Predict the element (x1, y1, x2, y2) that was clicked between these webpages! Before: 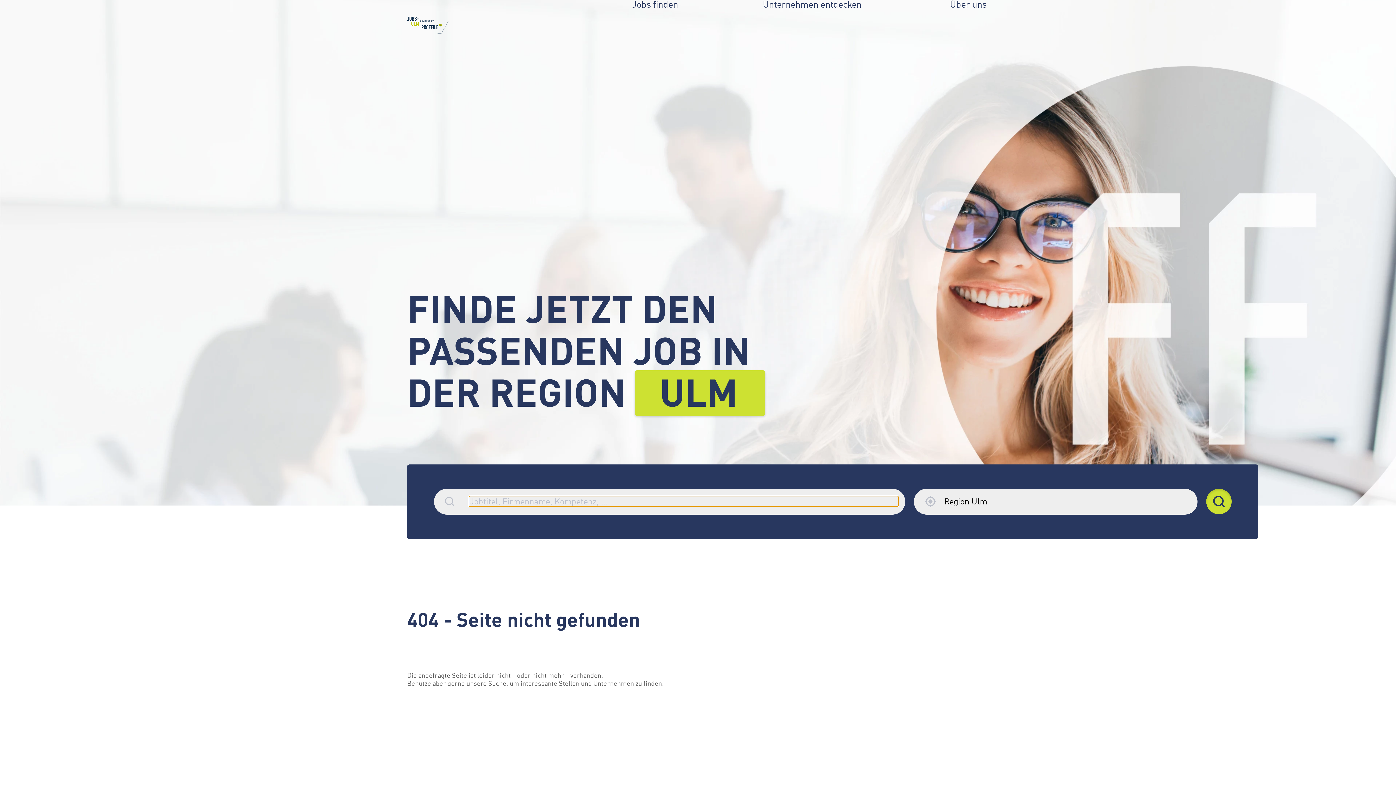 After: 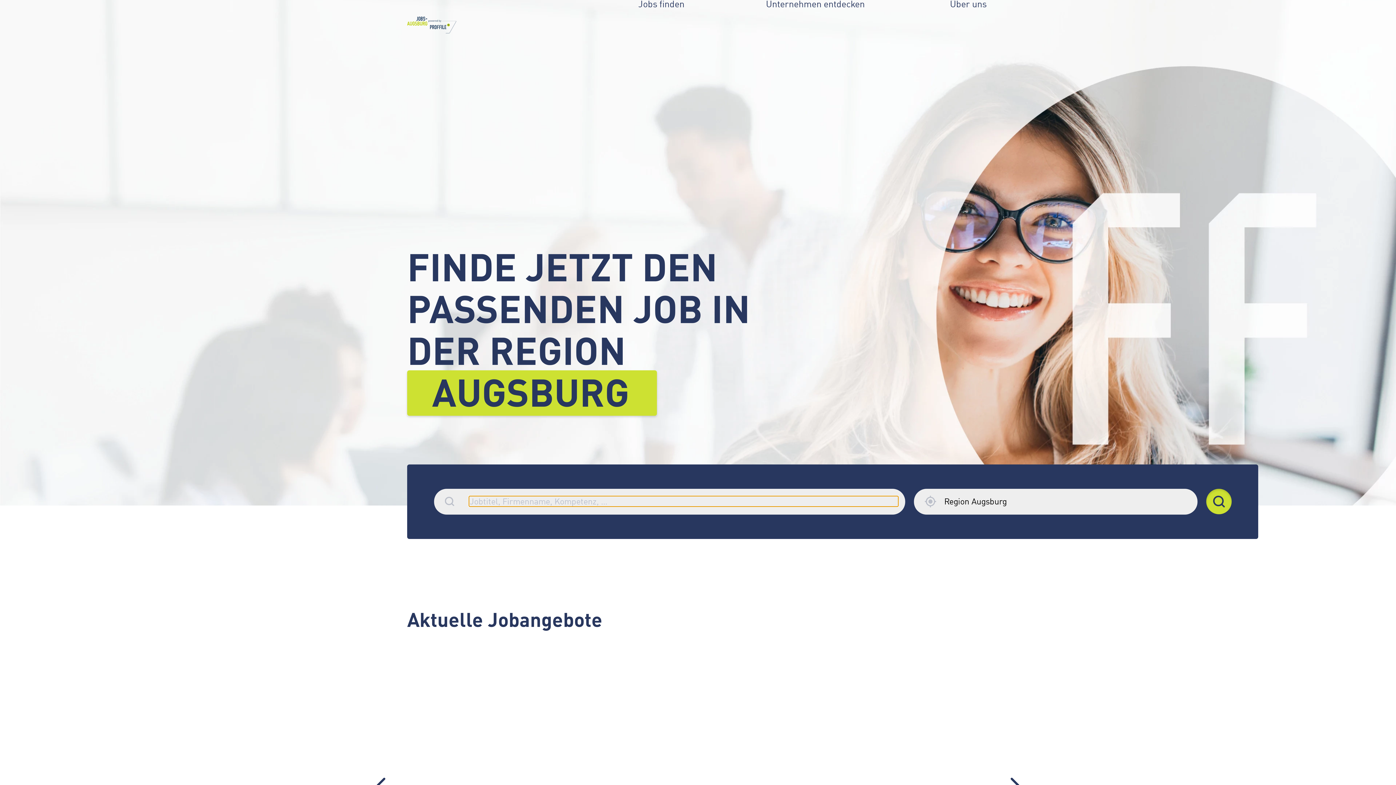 Action: bbox: (407, 16, 450, 35)